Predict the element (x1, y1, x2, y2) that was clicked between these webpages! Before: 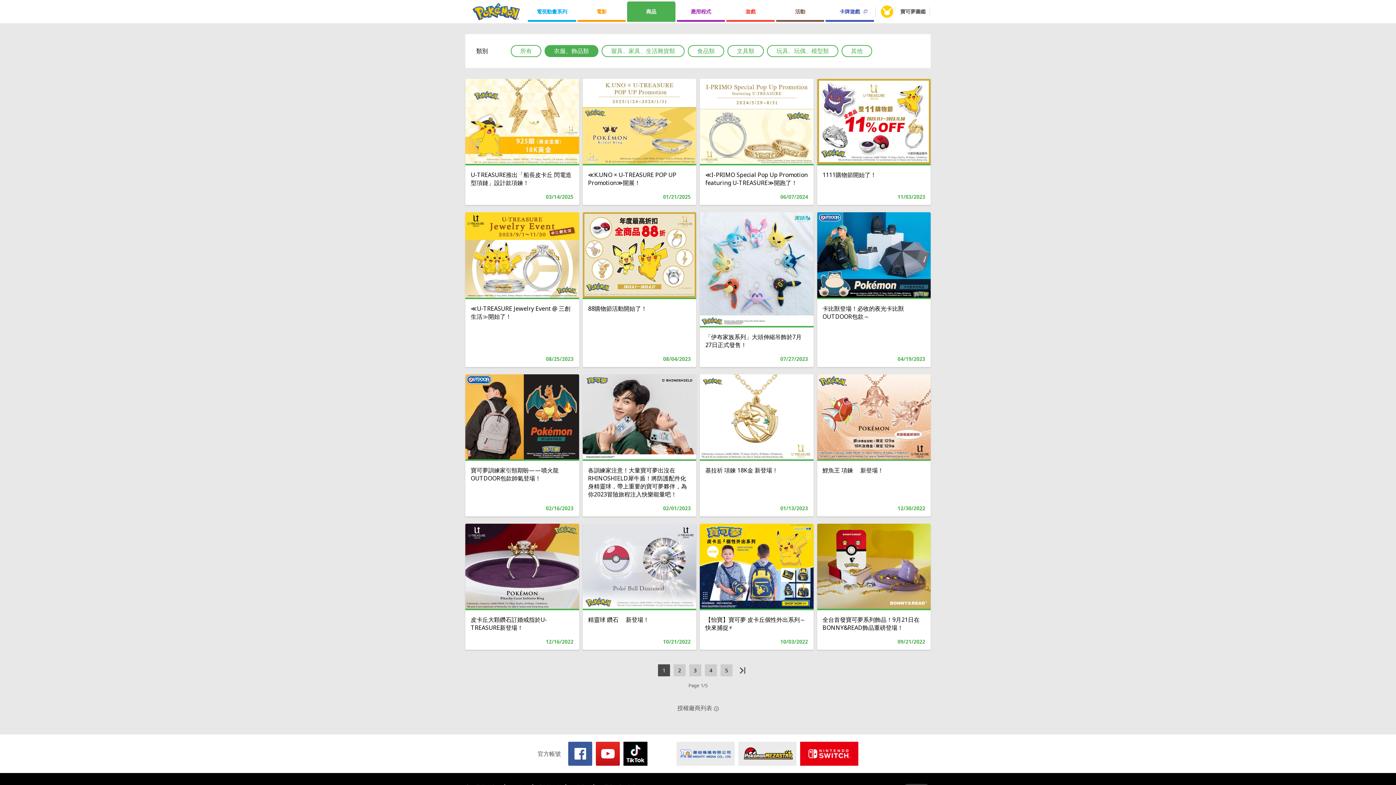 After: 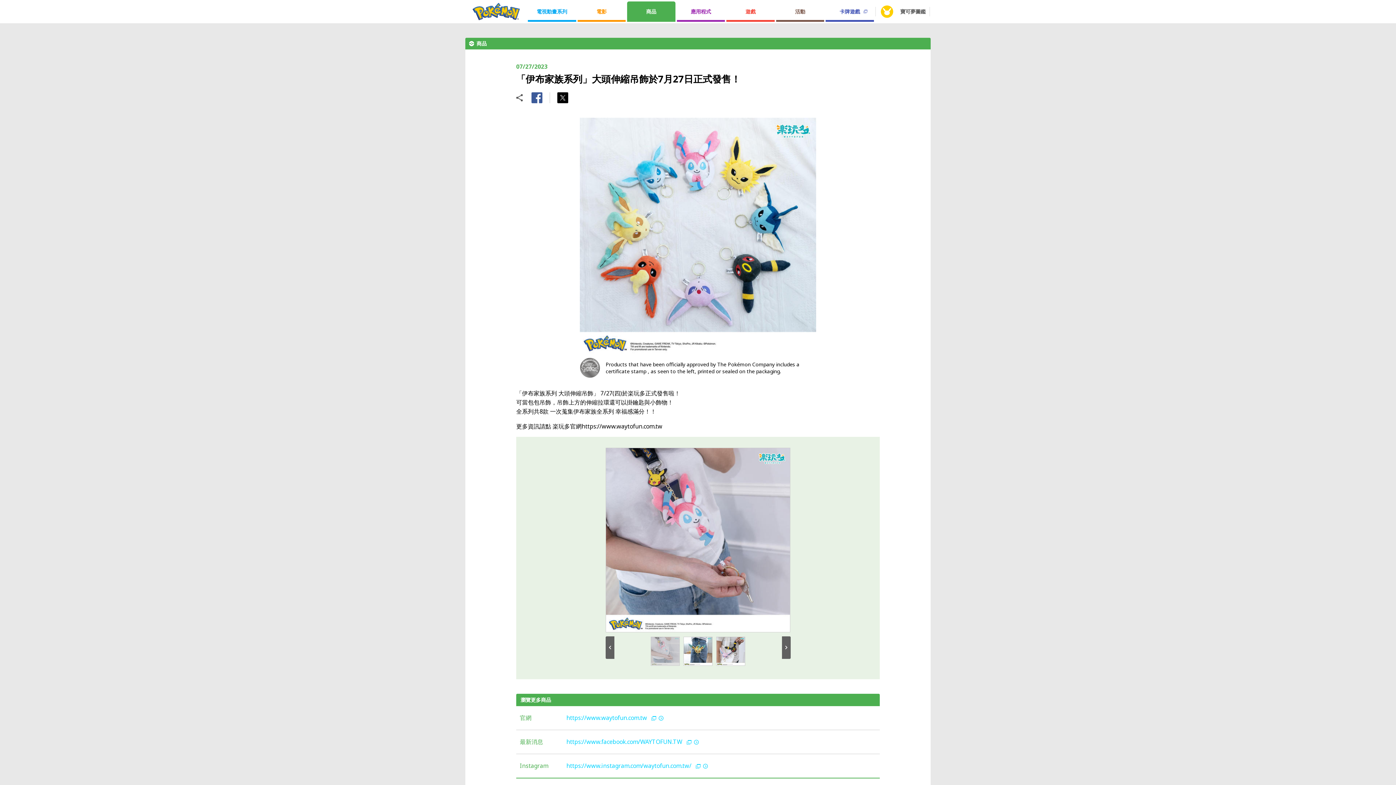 Action: bbox: (700, 212, 813, 367) label: 「伊布家族系列」大頭伸縮吊飾於7月27日正式發售！

07/27/2023